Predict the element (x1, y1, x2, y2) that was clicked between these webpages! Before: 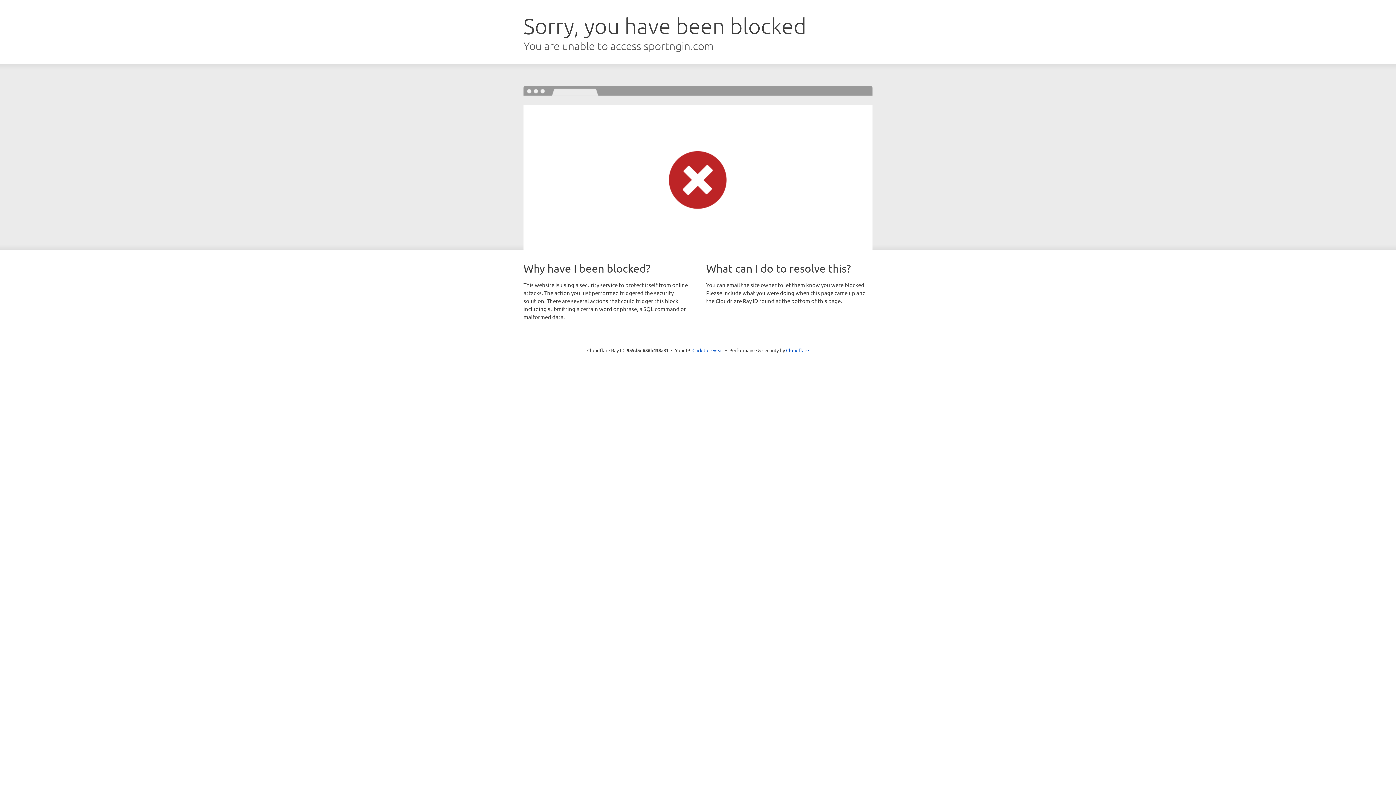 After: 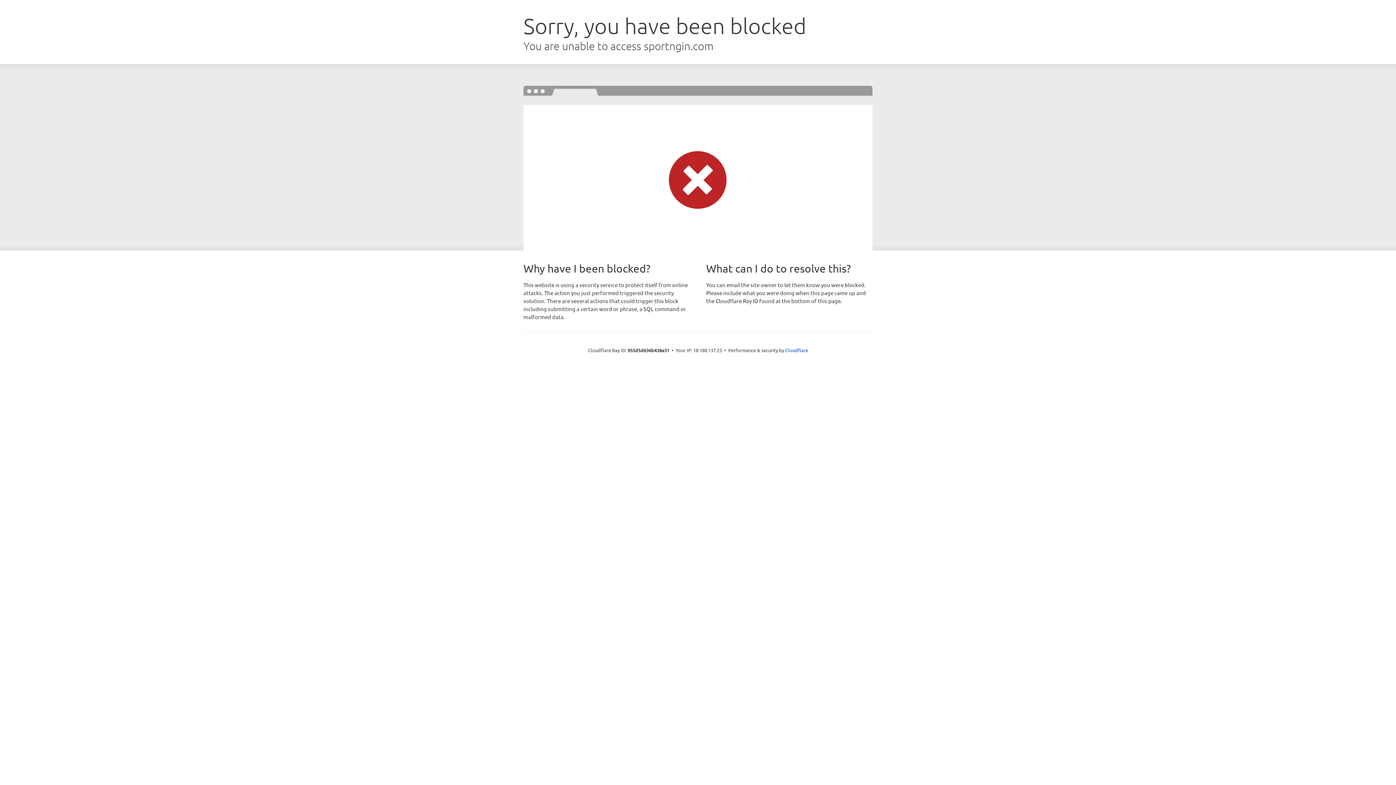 Action: label: Click to reveal bbox: (692, 346, 723, 353)